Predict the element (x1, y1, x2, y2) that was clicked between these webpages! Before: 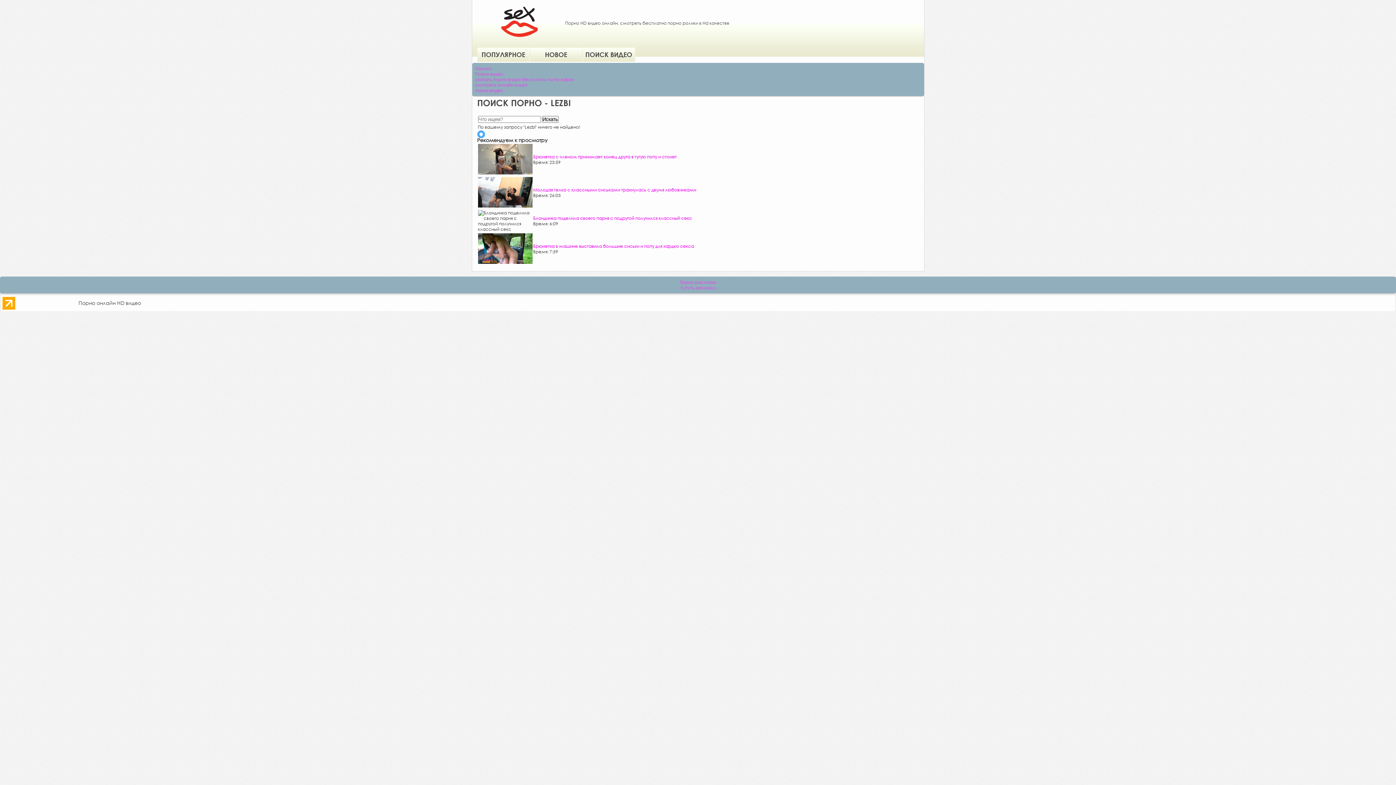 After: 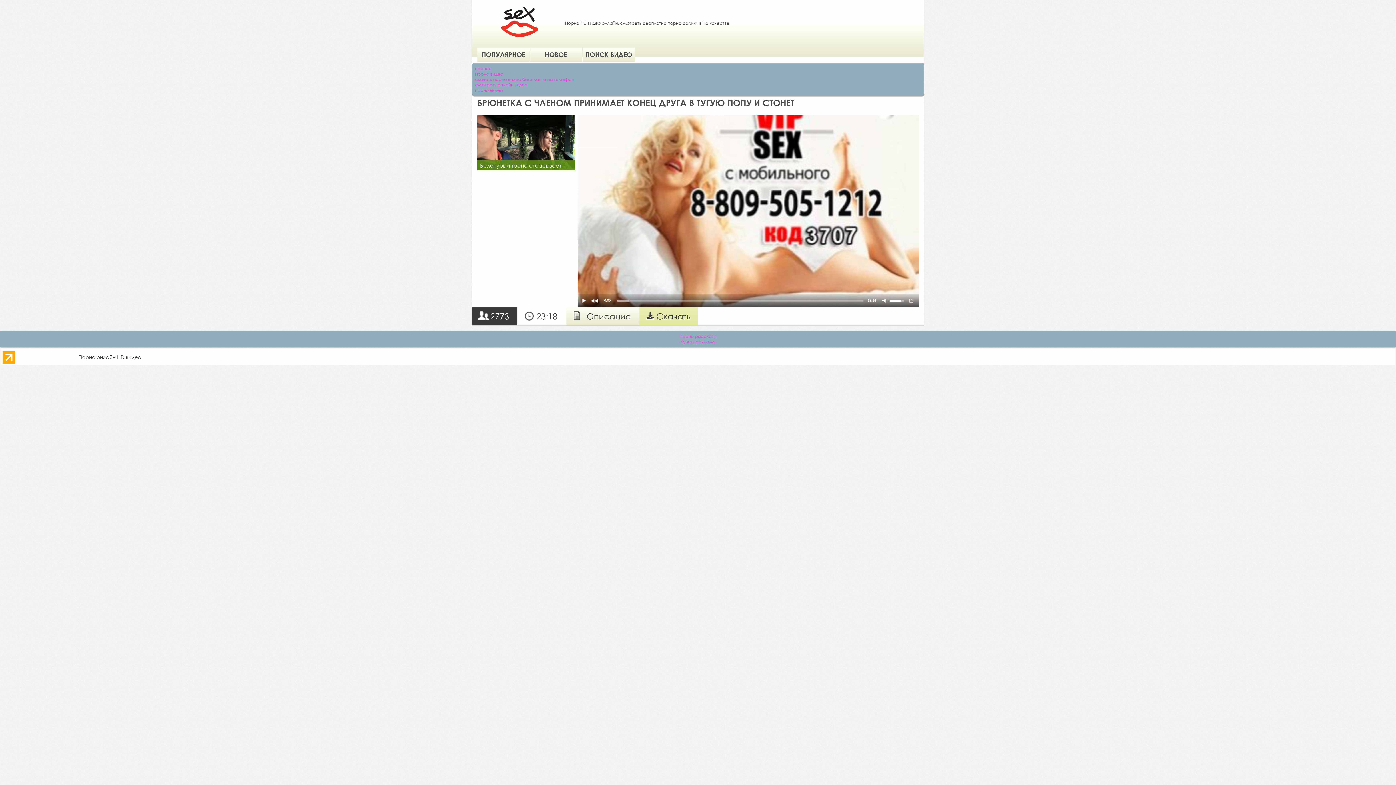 Action: bbox: (533, 154, 676, 159) label: Брюнетка с членом принимает конец друга в тугую попу и стонет